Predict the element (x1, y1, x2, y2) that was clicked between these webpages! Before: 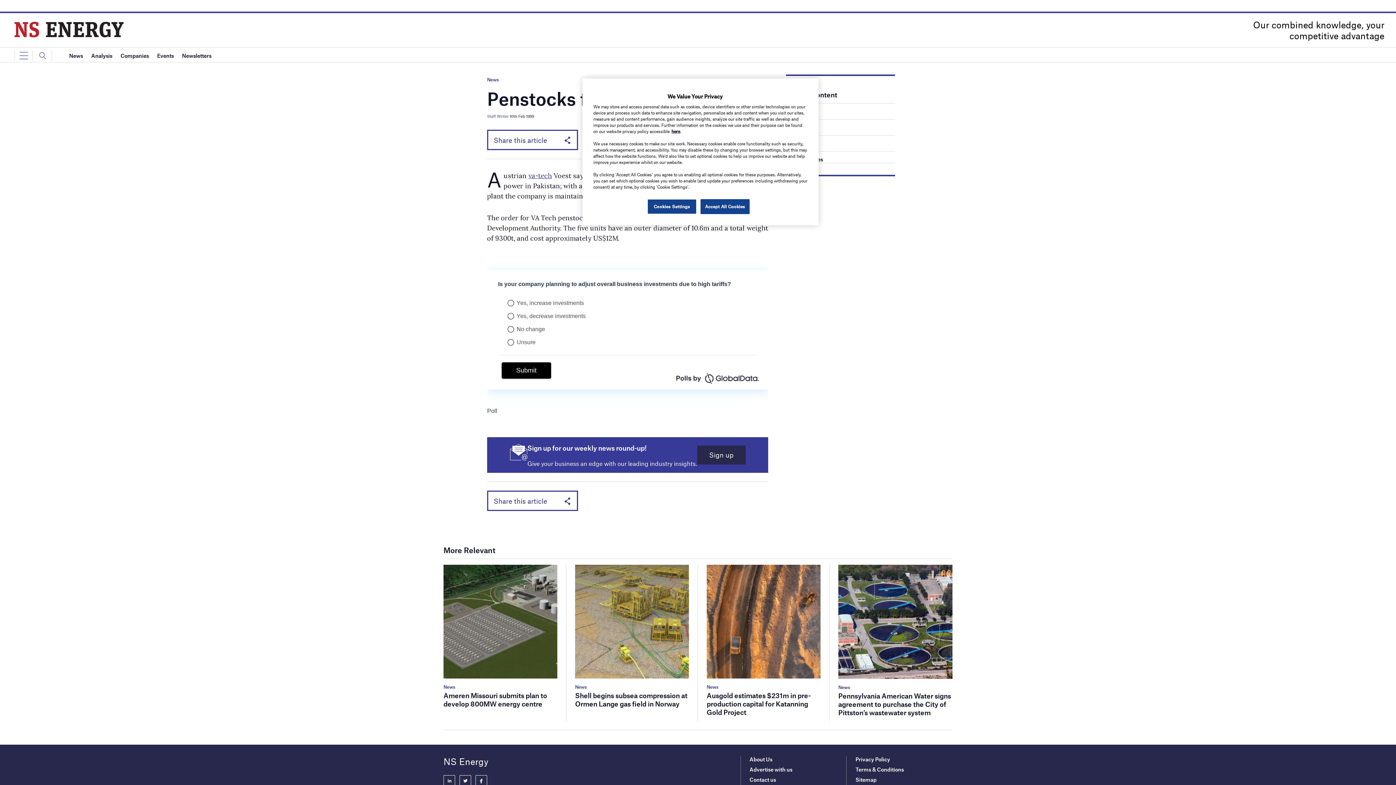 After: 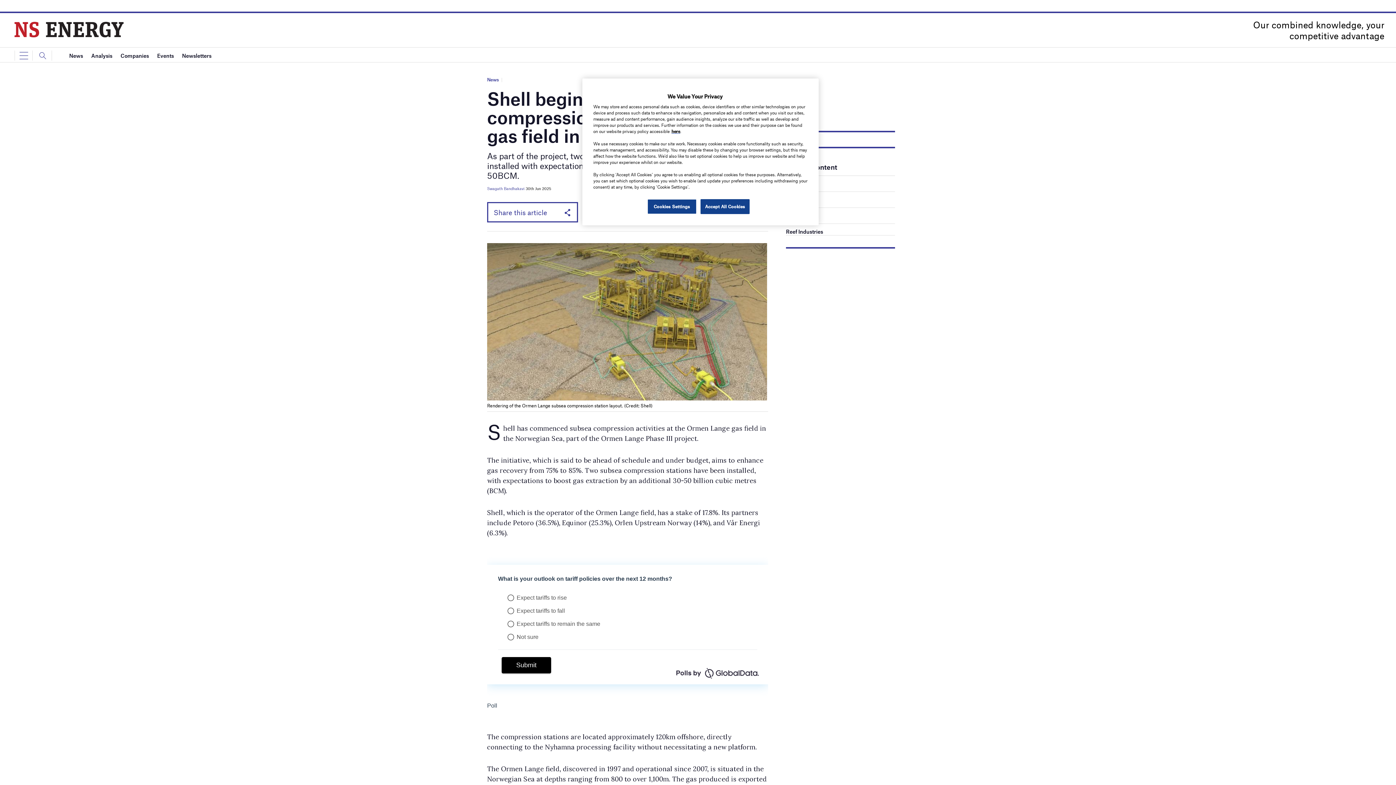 Action: bbox: (575, 691, 687, 708) label: Shell begins subsea compression at Ormen Lange gas field in Norway